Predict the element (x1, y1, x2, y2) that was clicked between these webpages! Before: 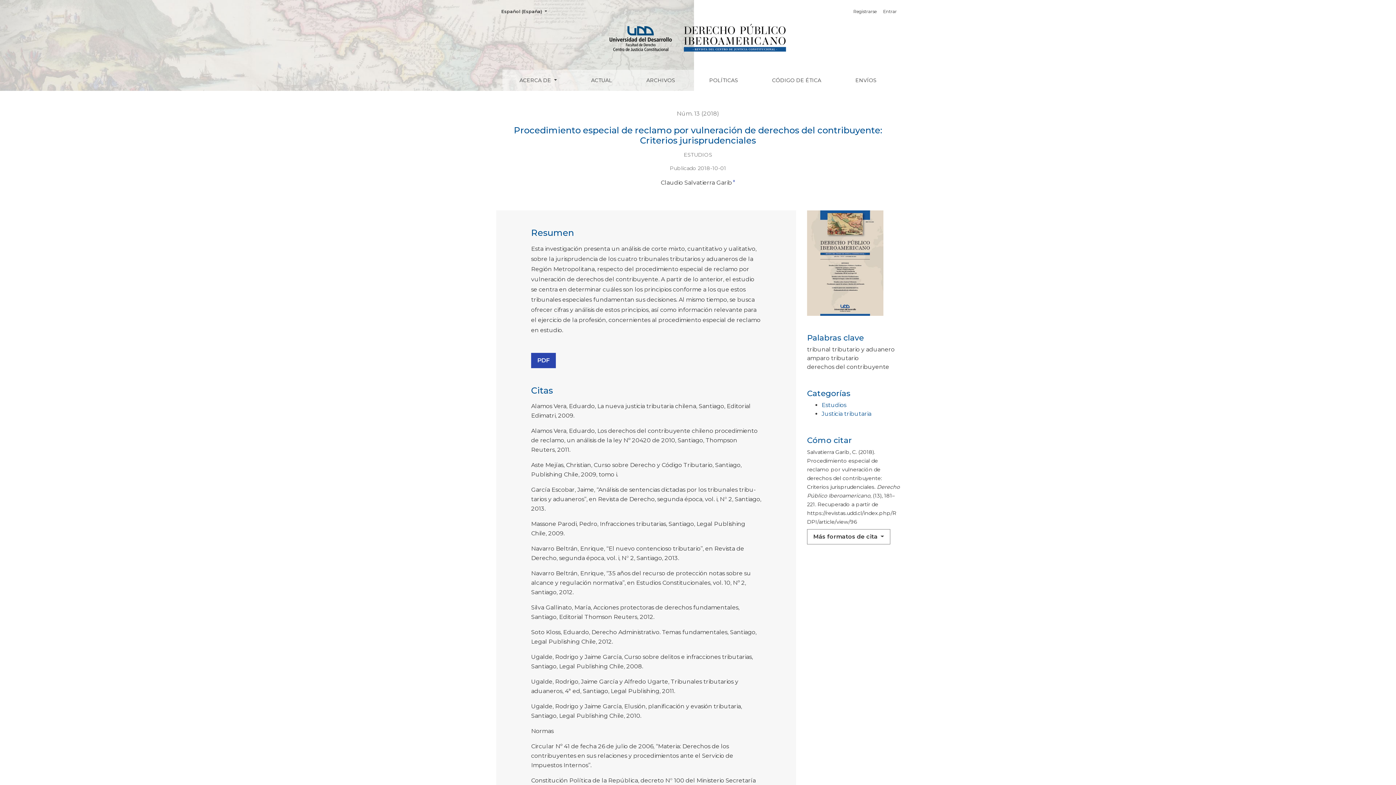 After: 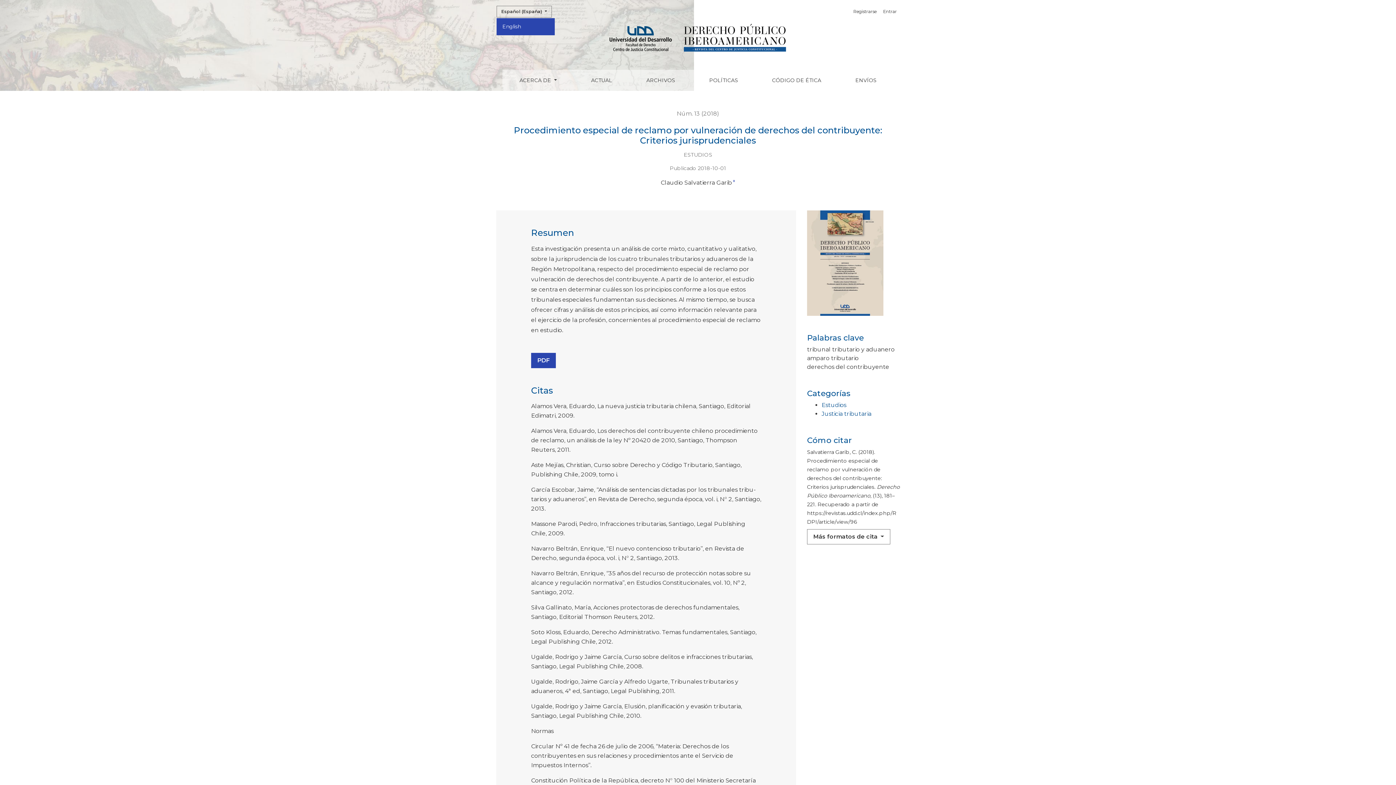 Action: bbox: (496, 5, 552, 17) label: Cambiar el idioma. El actual es:
Español (España) 